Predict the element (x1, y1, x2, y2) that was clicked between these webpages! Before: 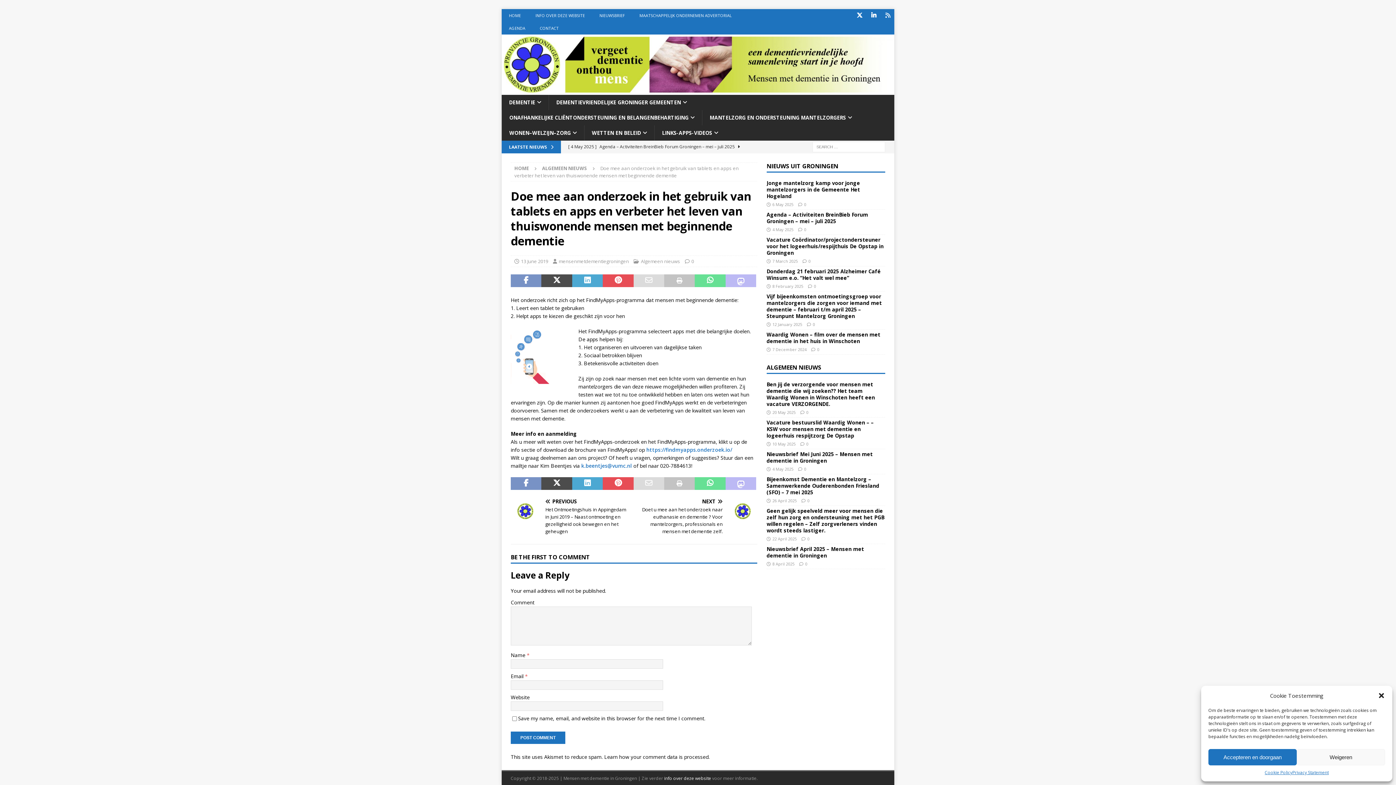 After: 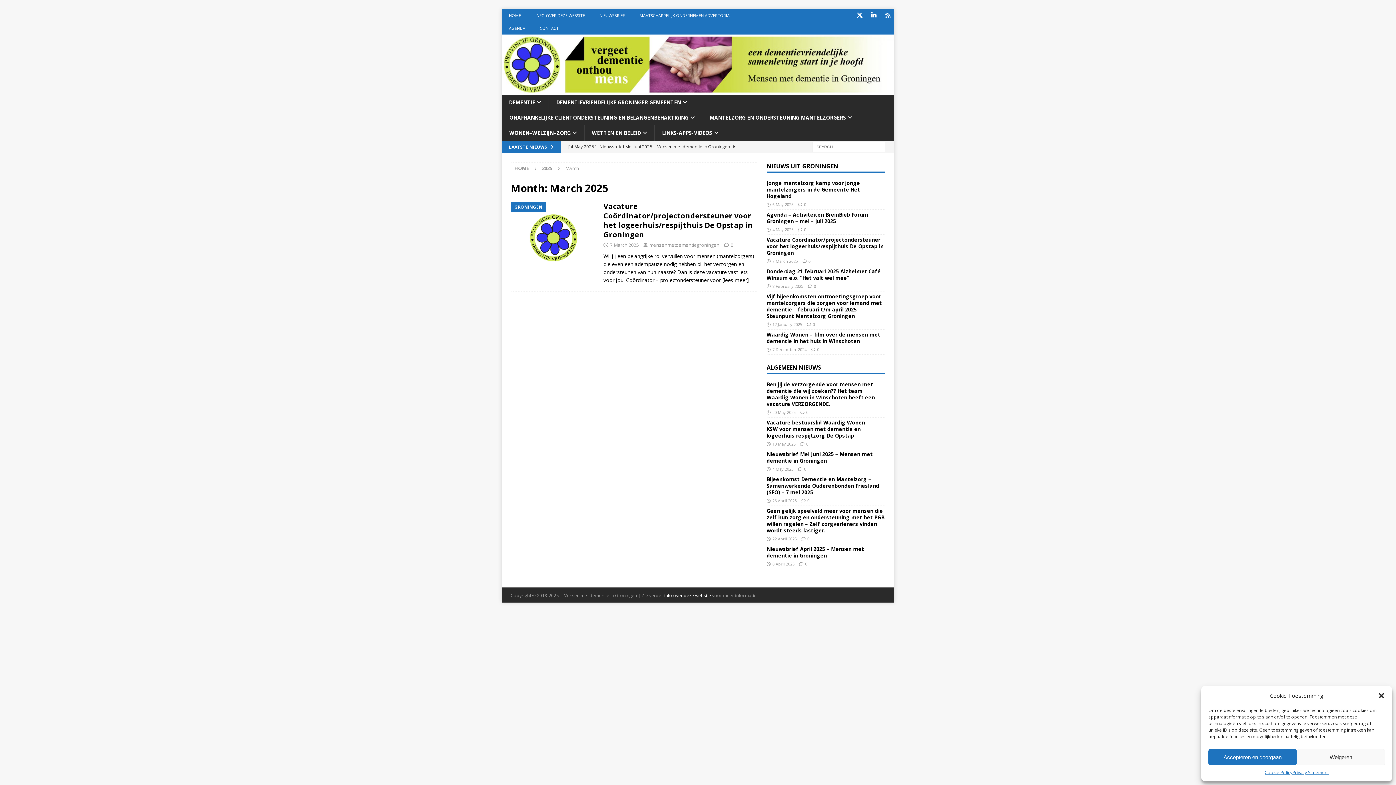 Action: label: 7 March 2025 bbox: (772, 258, 798, 263)